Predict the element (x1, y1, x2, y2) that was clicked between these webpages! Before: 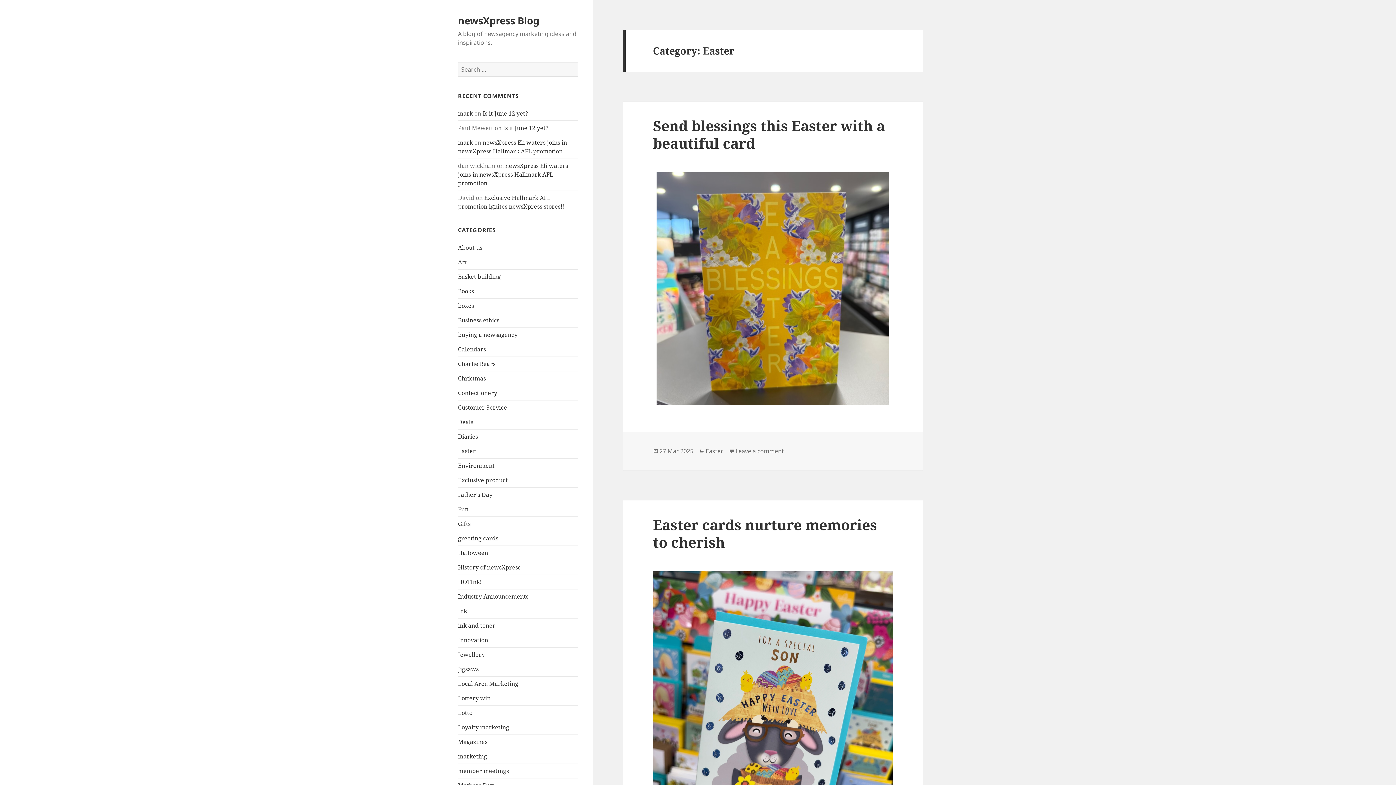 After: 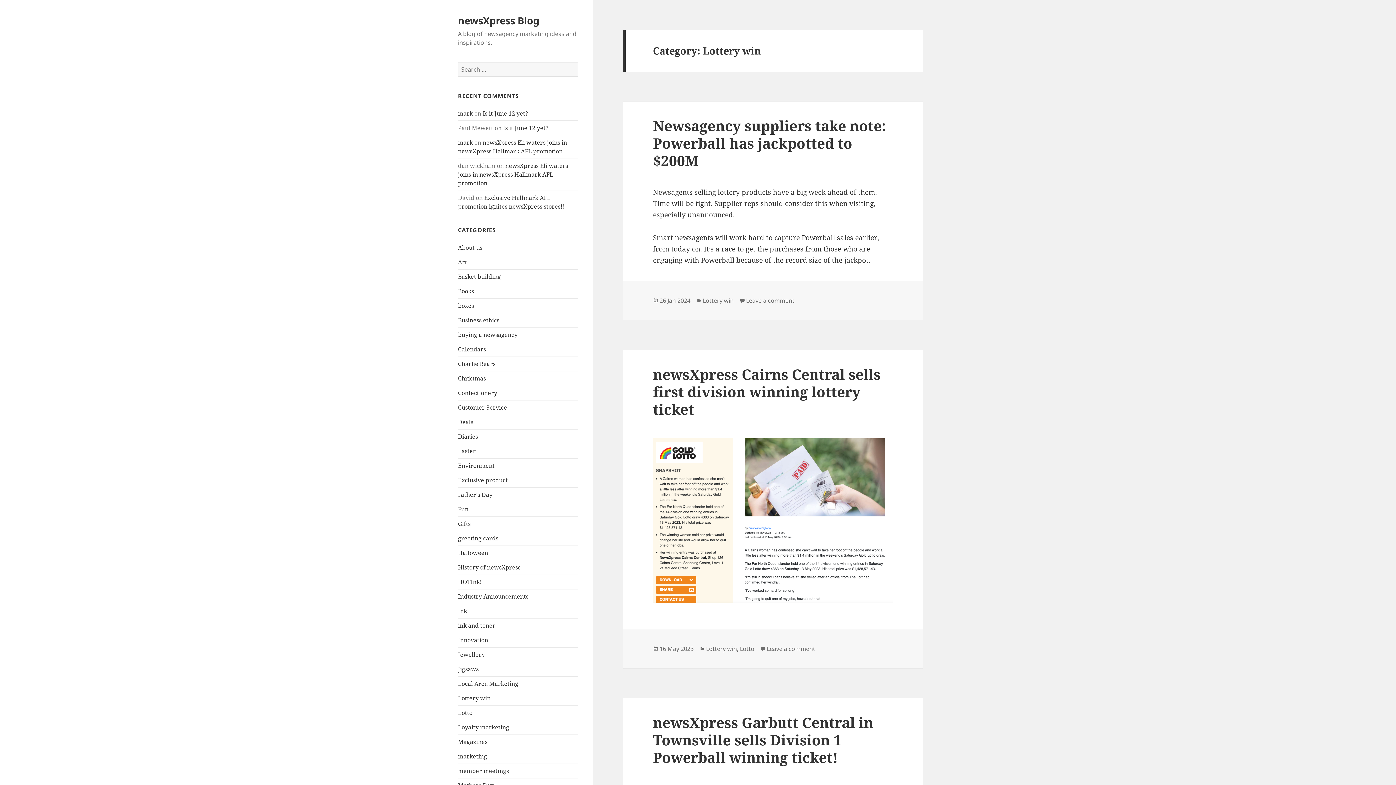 Action: bbox: (458, 694, 490, 702) label: Lottery win